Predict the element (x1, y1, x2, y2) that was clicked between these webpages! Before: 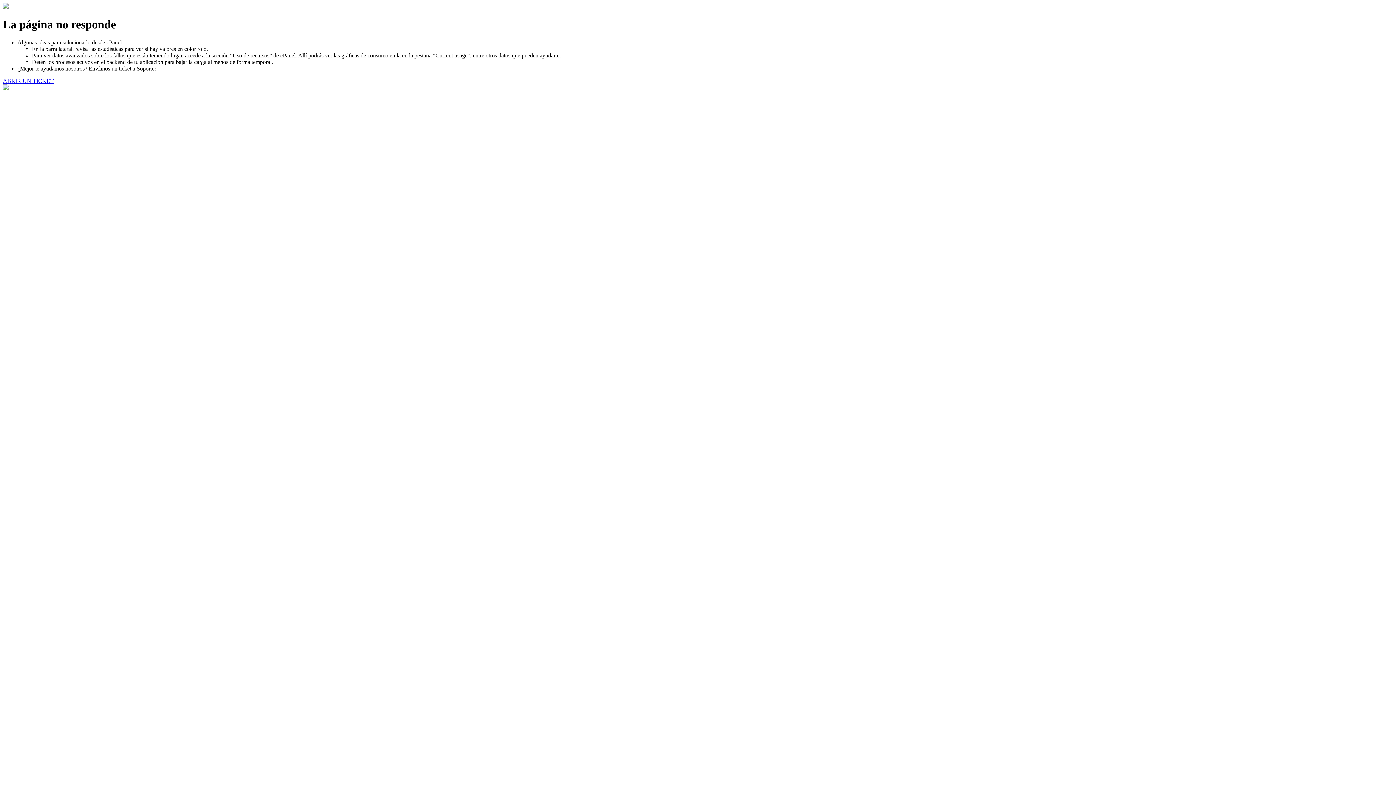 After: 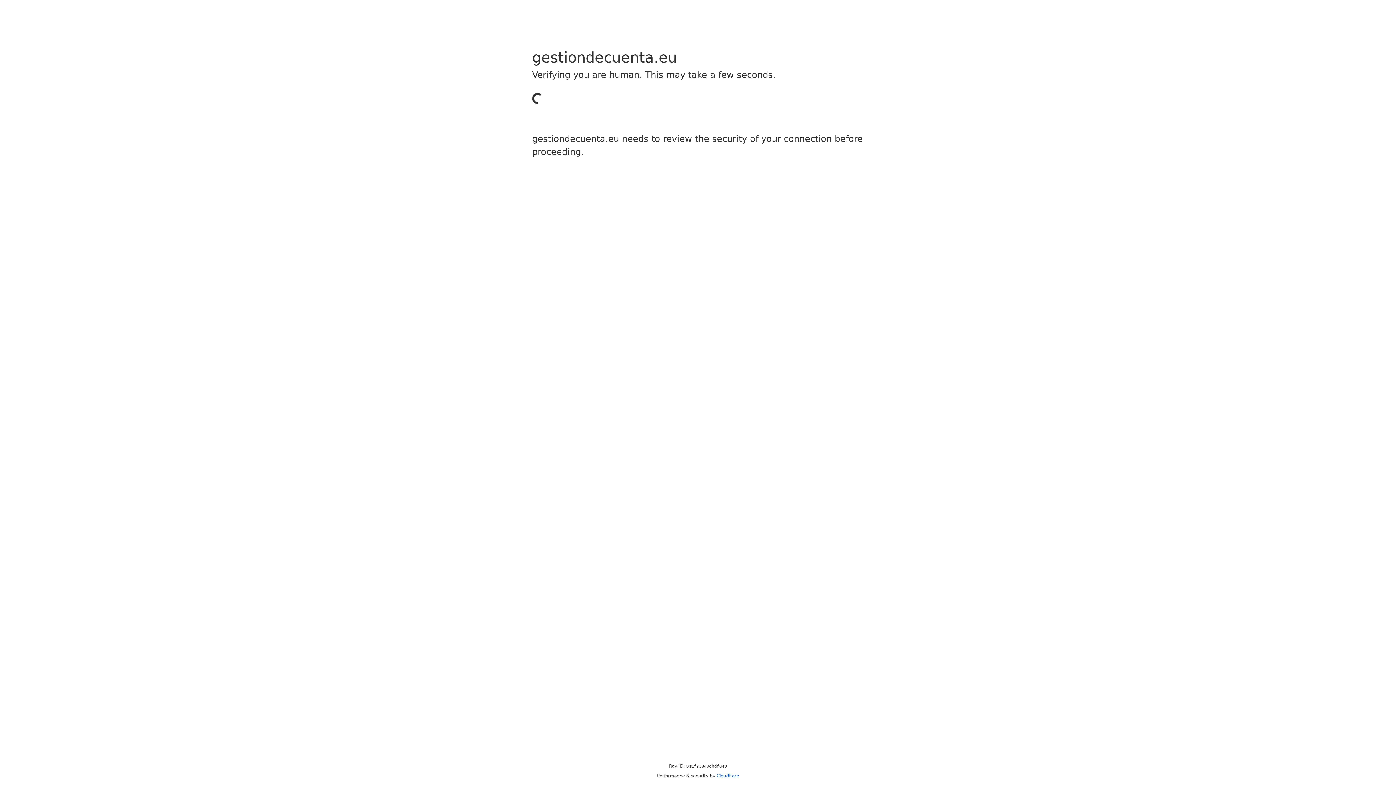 Action: label: ABRIR UN TICKET bbox: (2, 77, 53, 83)